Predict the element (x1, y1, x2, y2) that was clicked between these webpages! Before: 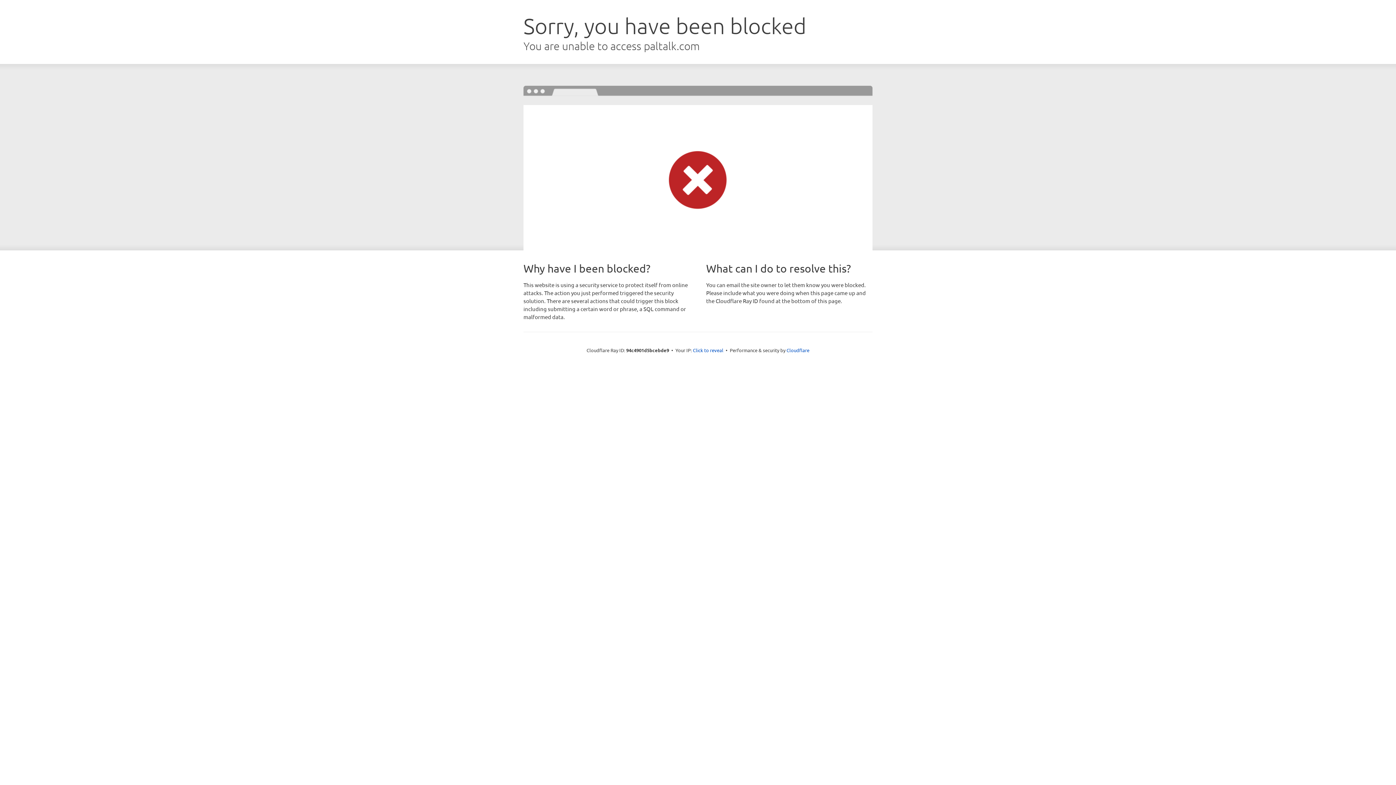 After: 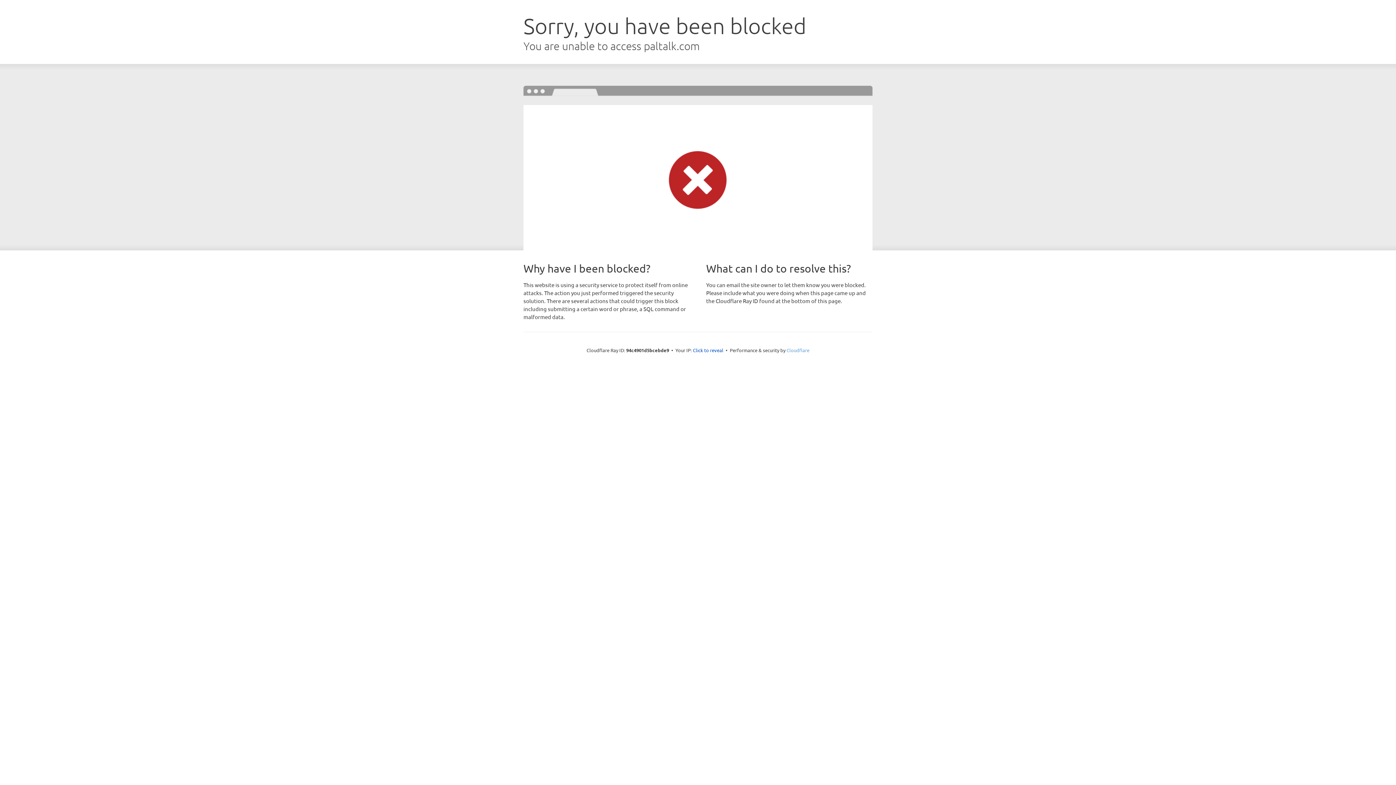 Action: bbox: (786, 347, 809, 353) label: Cloudflare